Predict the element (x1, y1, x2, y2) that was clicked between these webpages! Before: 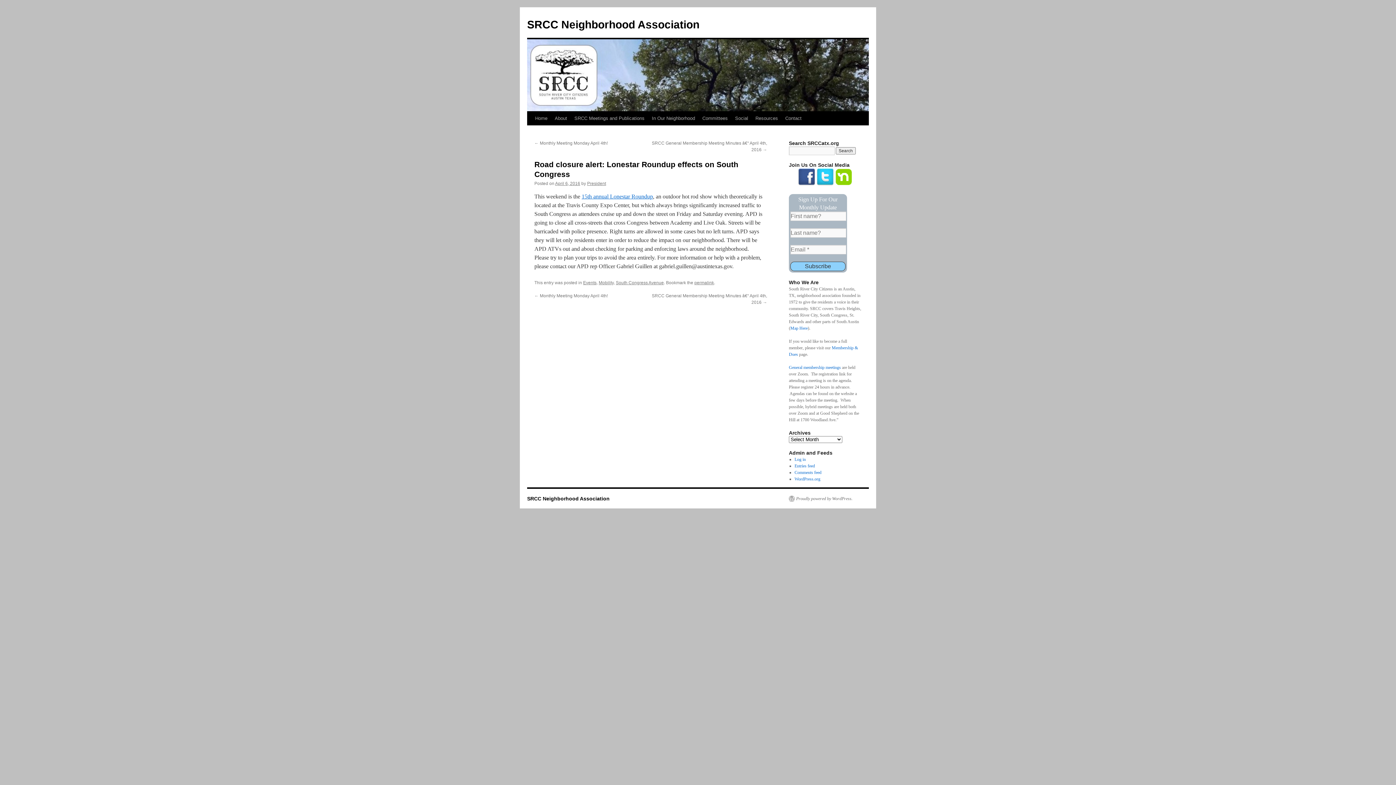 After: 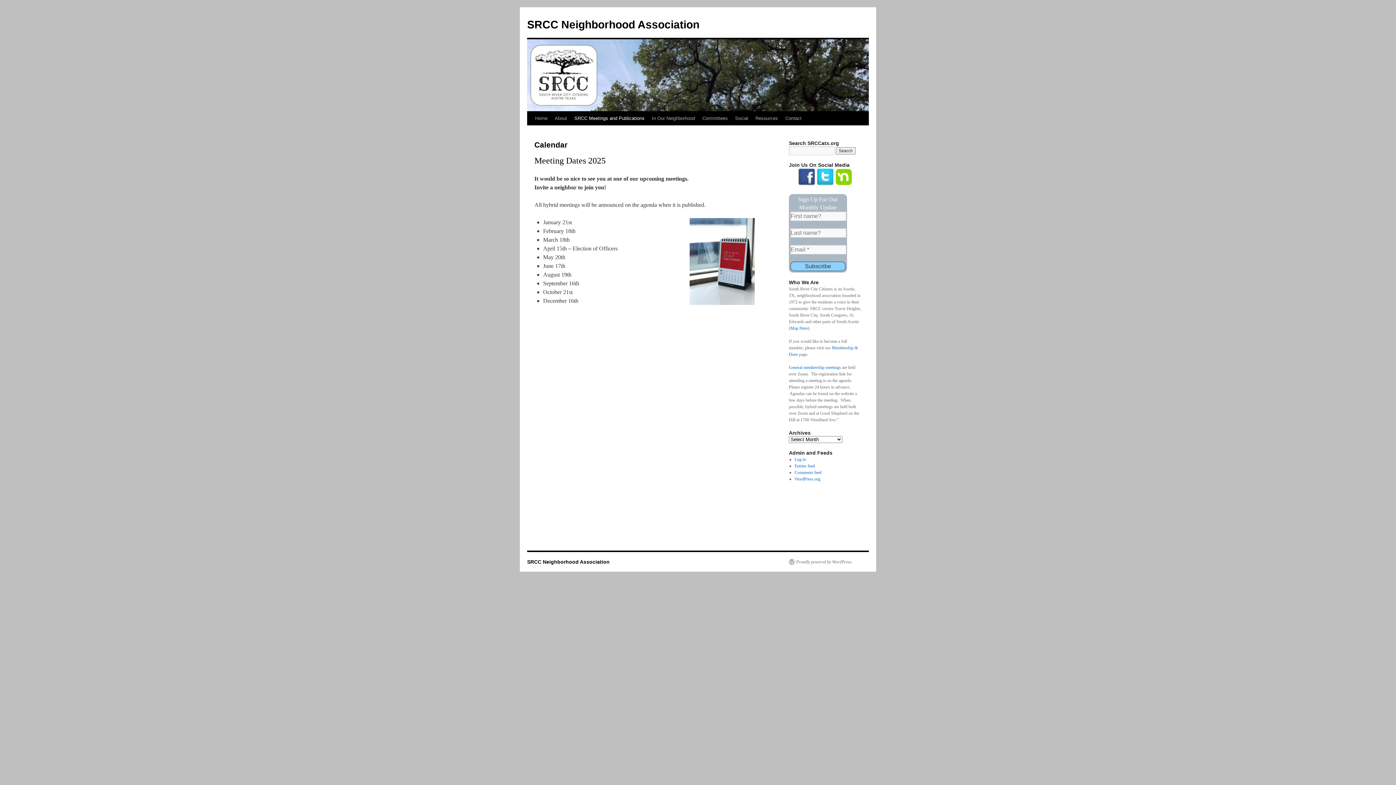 Action: label: General membership meetings bbox: (789, 365, 841, 370)